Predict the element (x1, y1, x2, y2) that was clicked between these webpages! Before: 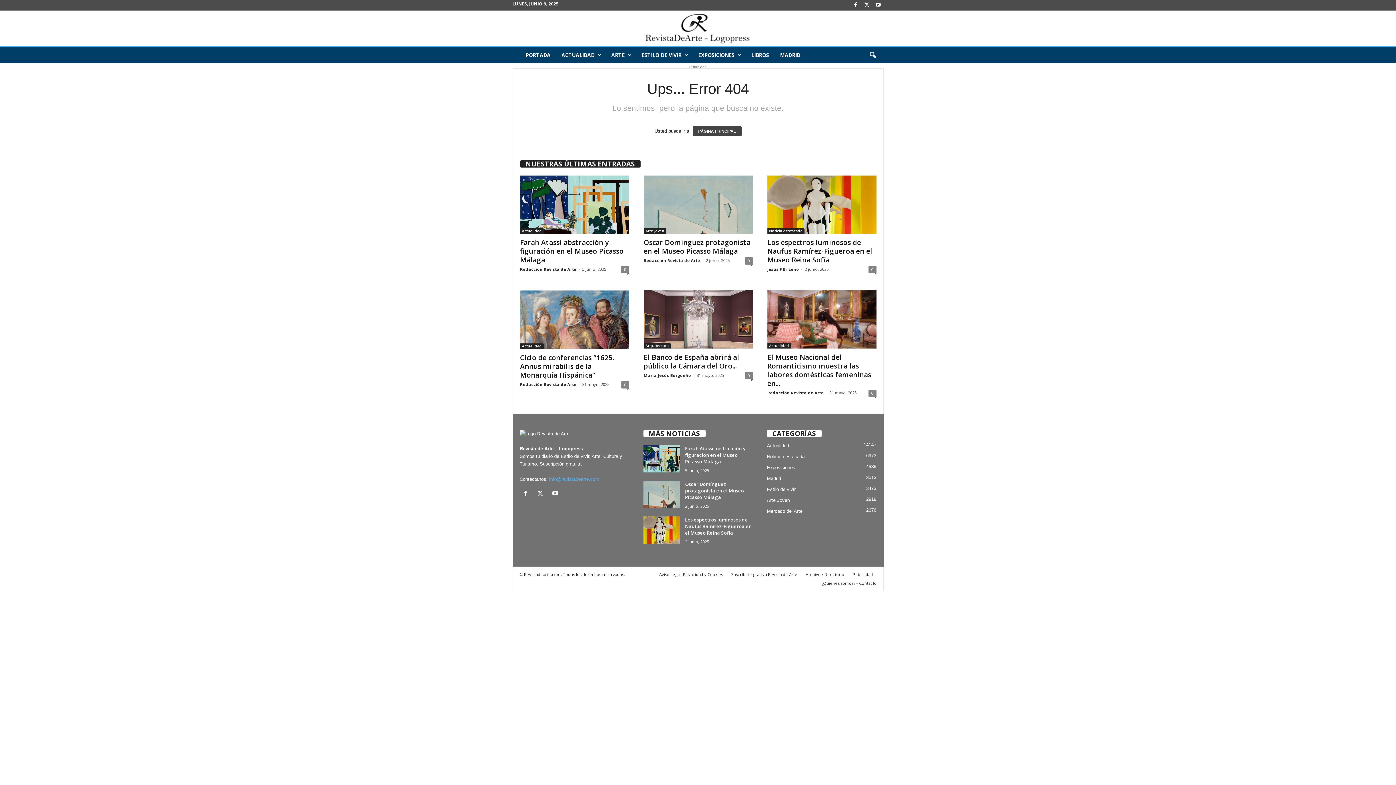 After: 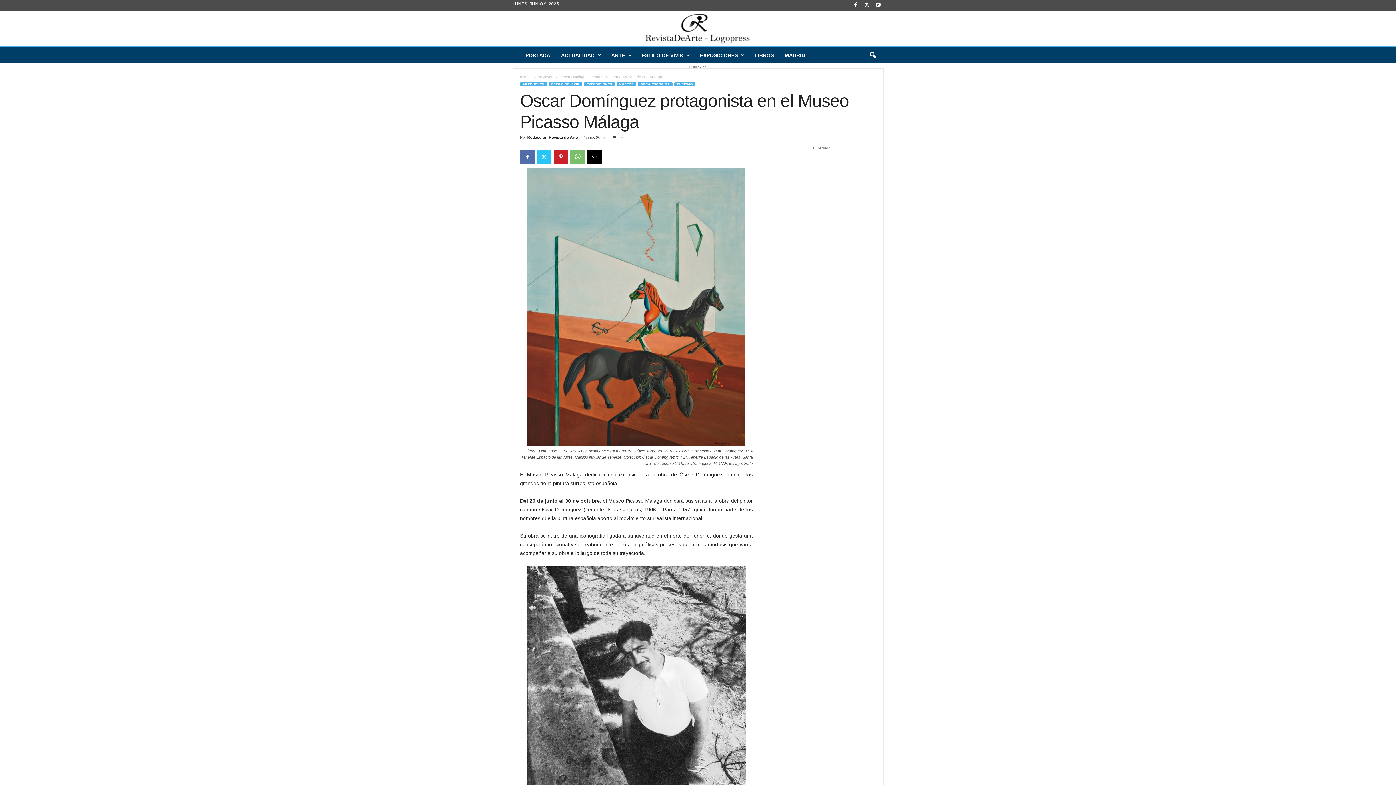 Action: bbox: (643, 175, 752, 233)